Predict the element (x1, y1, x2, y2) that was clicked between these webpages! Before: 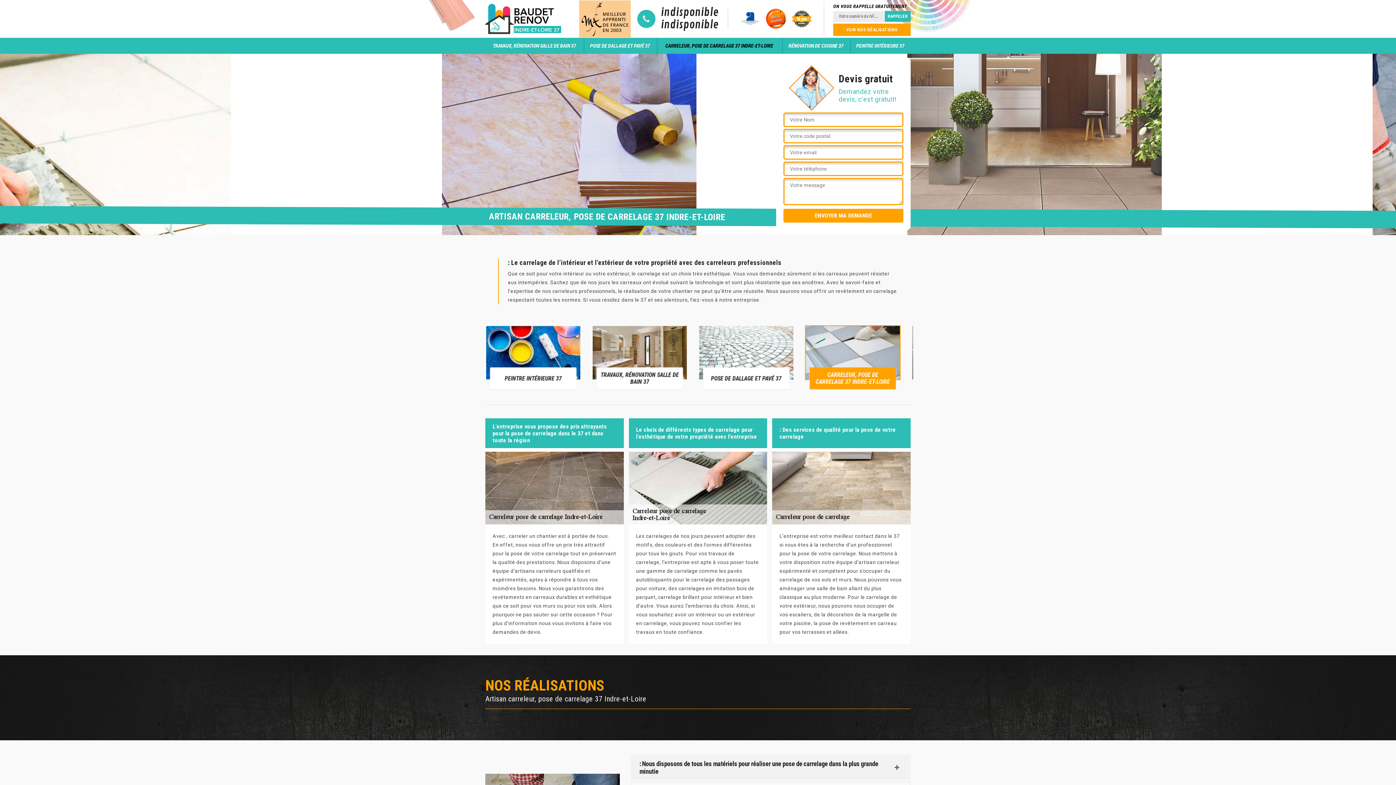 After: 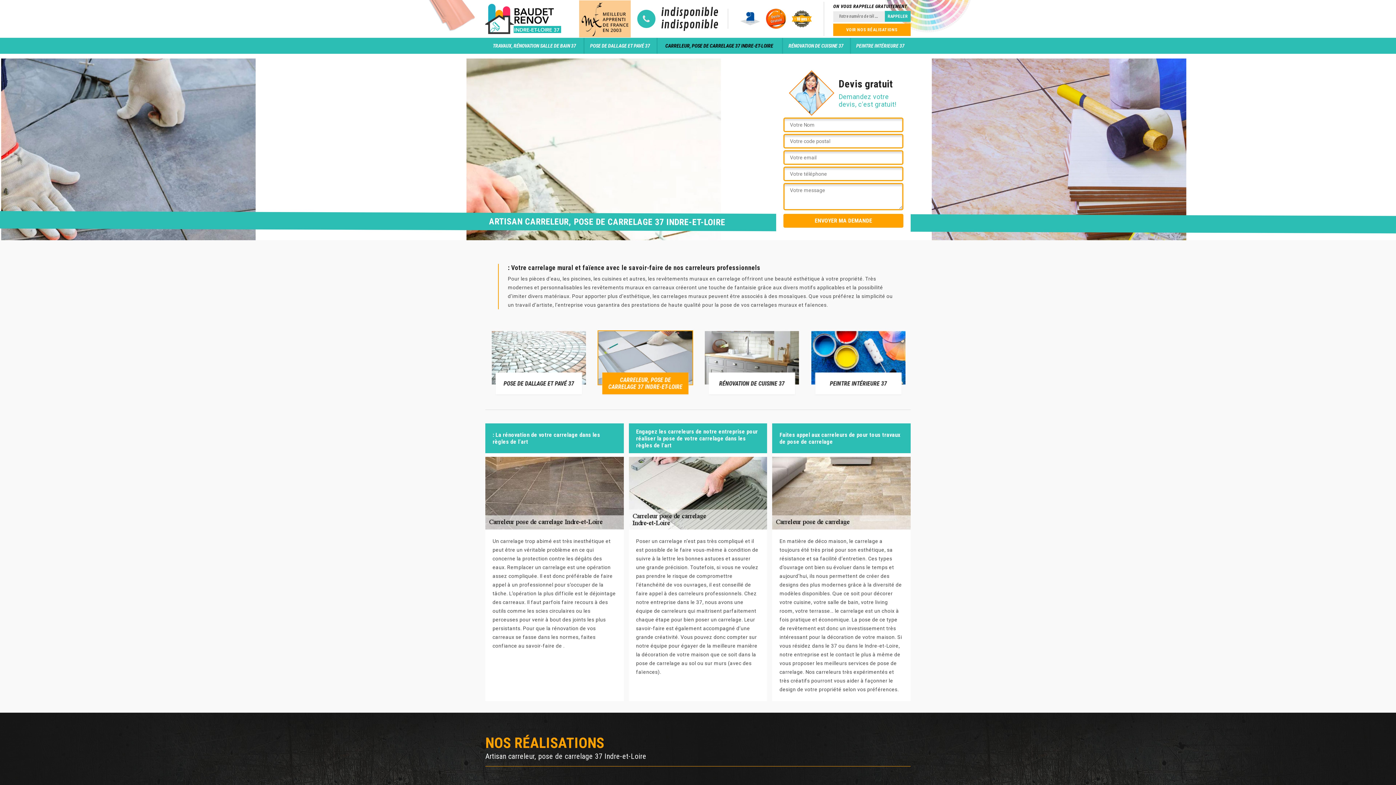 Action: bbox: (658, 37, 780, 53) label: CARRELEUR, POSE DE CARRELAGE 37 INDRE-ET-LOIRE